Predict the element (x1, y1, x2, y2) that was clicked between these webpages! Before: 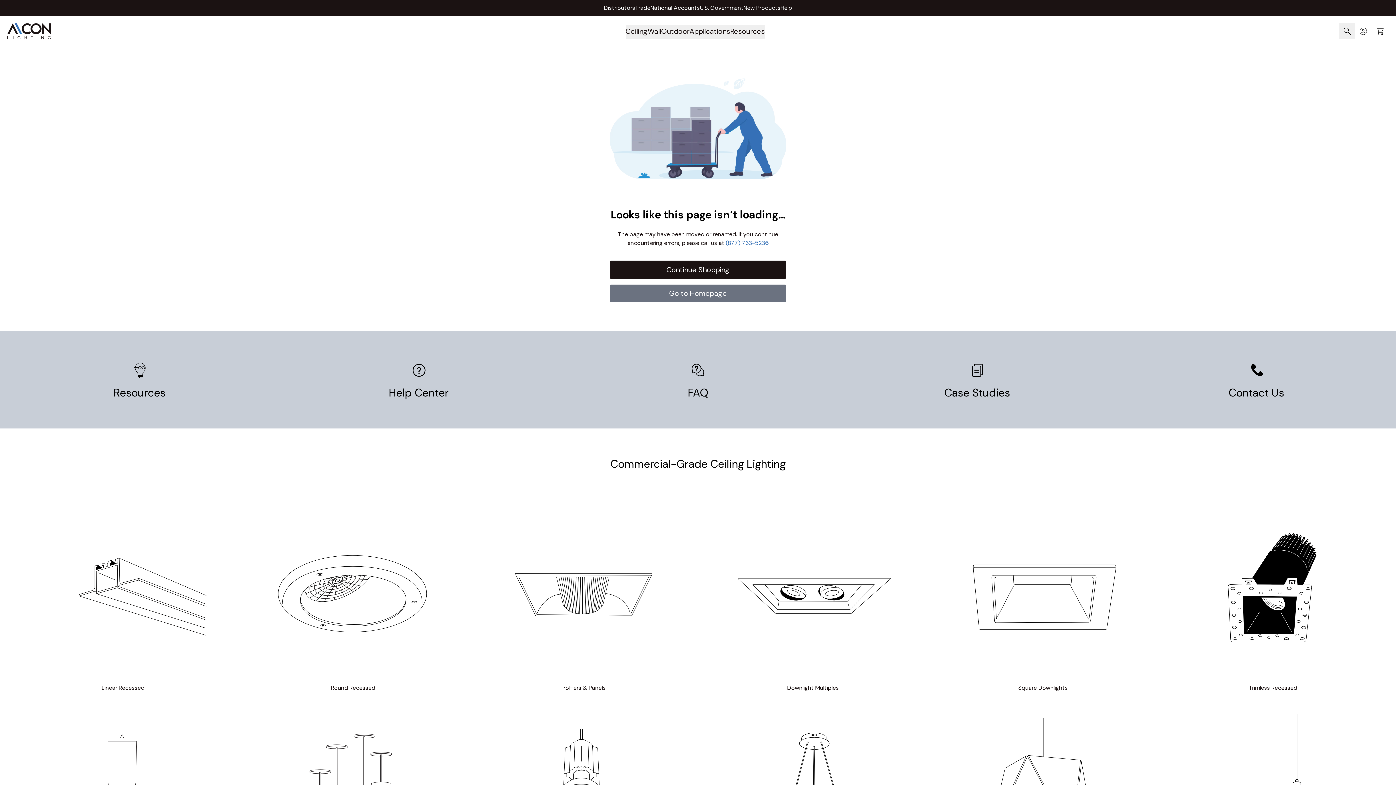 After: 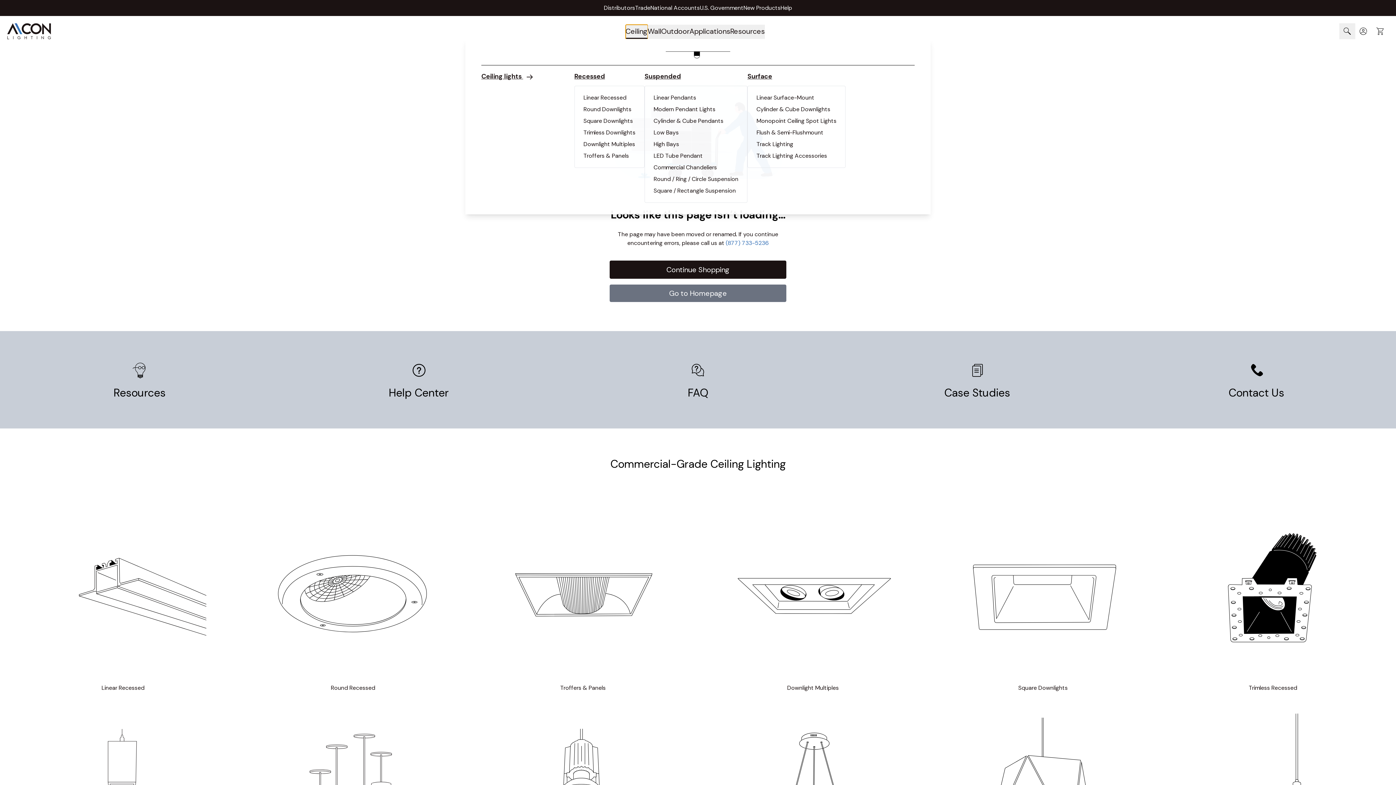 Action: label: Ceiling bbox: (625, 24, 647, 39)